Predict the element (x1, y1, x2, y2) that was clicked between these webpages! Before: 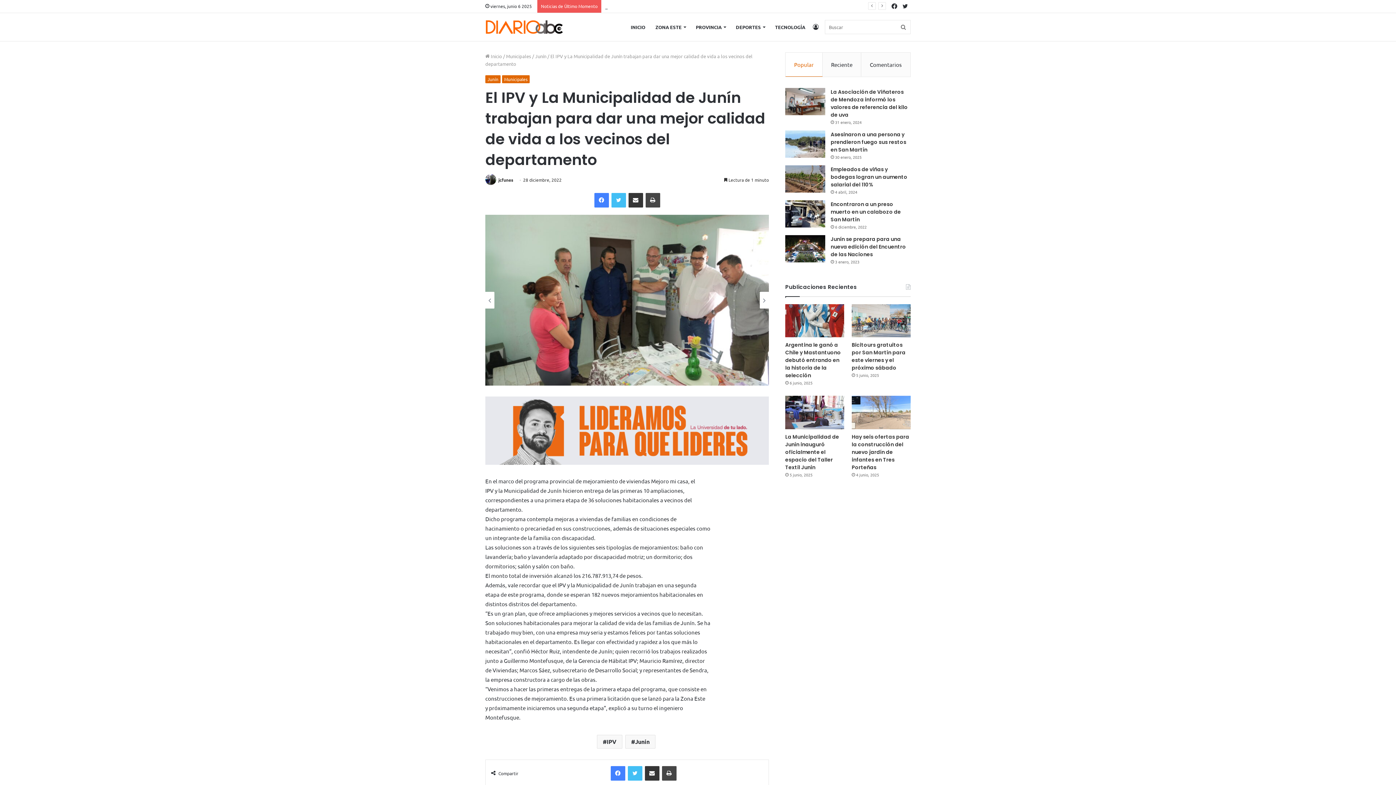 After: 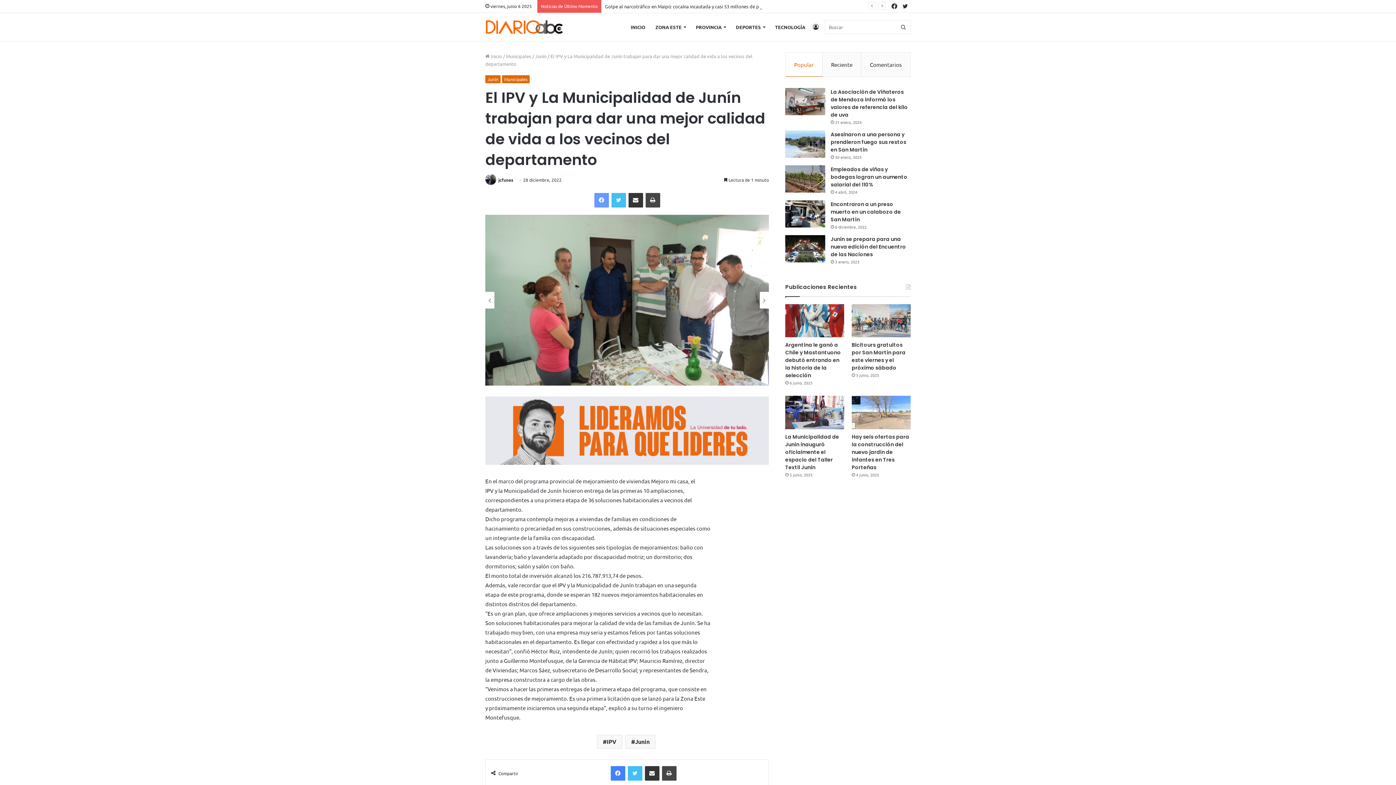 Action: label: Facebook bbox: (594, 193, 608, 207)